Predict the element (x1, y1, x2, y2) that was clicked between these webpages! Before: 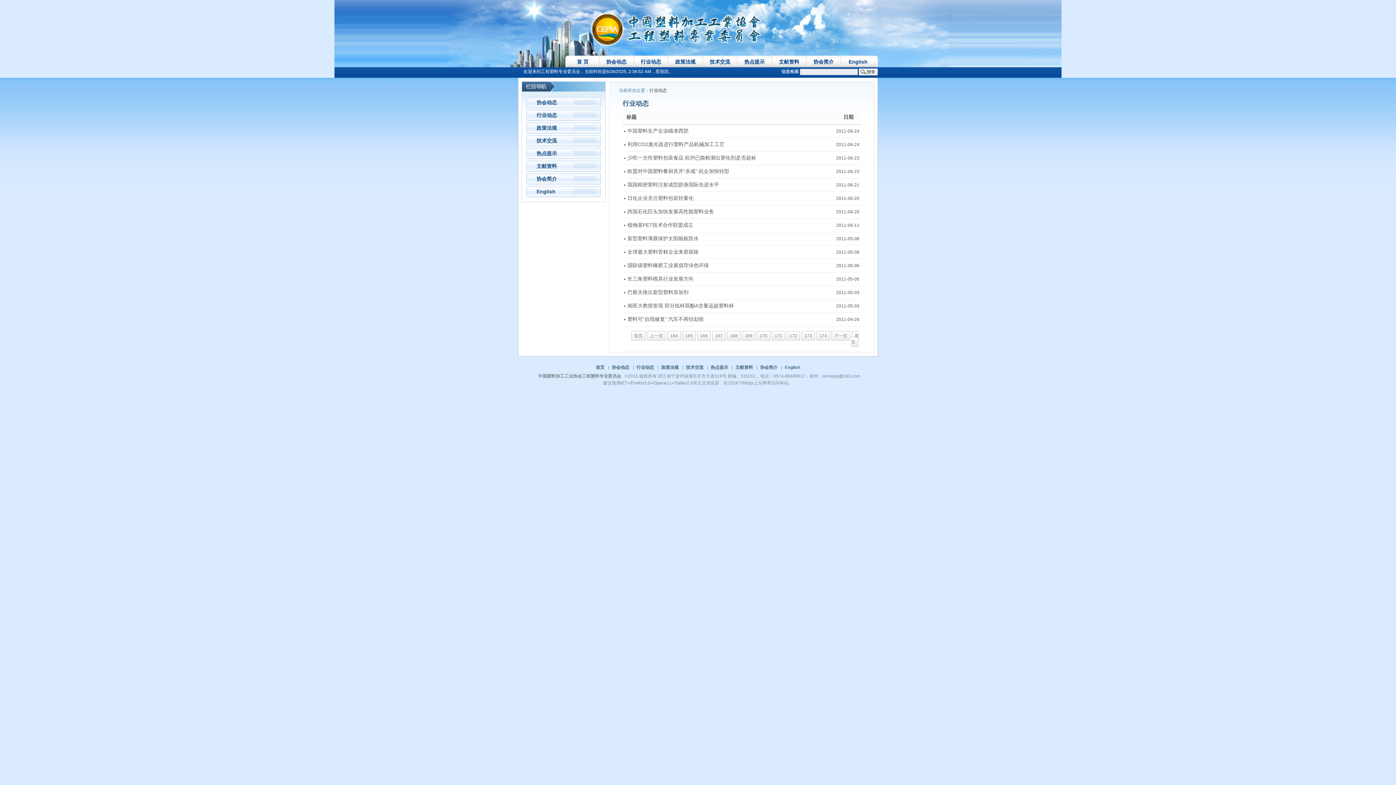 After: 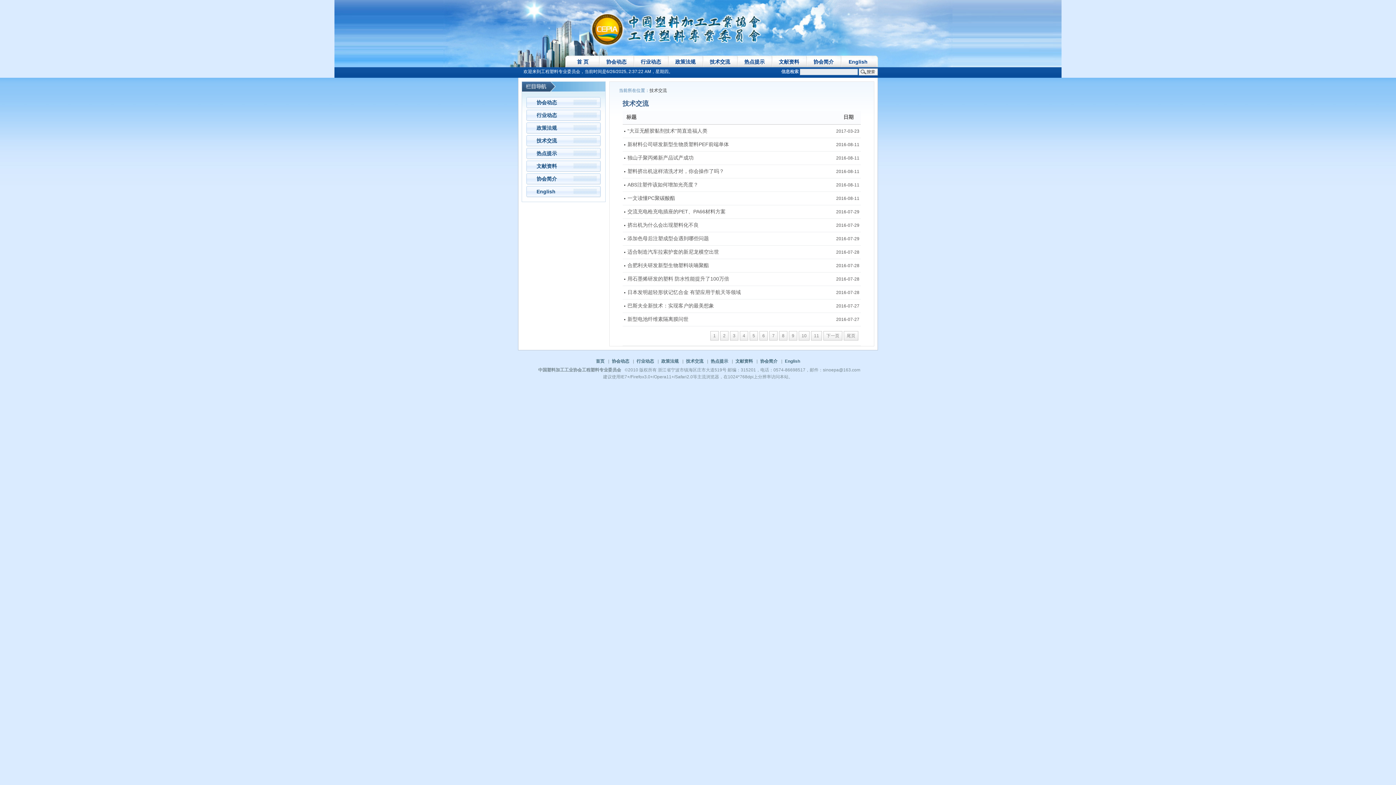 Action: bbox: (686, 365, 703, 370) label: 技术交流